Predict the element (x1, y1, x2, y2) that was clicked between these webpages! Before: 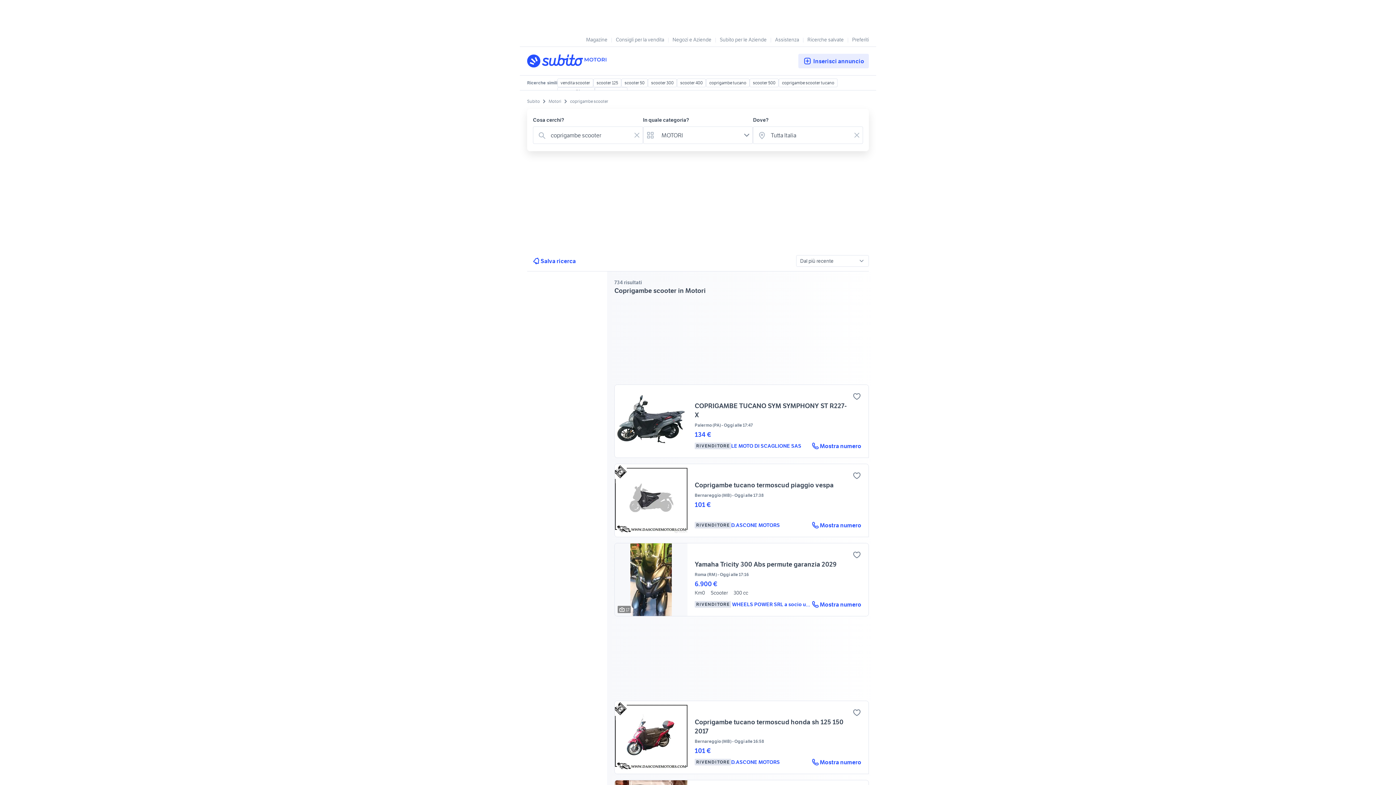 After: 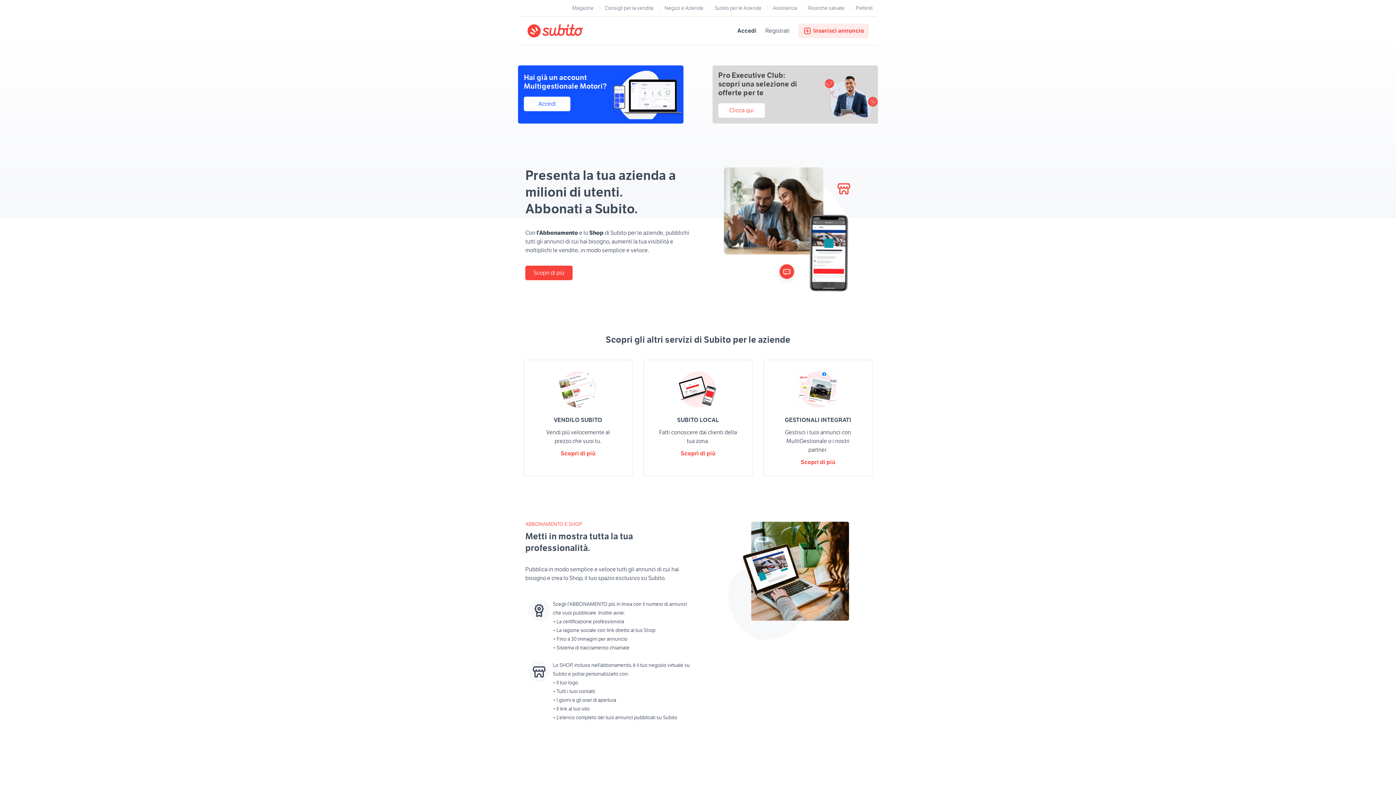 Action: label: Subito per le Aziende bbox: (720, 35, 766, 42)